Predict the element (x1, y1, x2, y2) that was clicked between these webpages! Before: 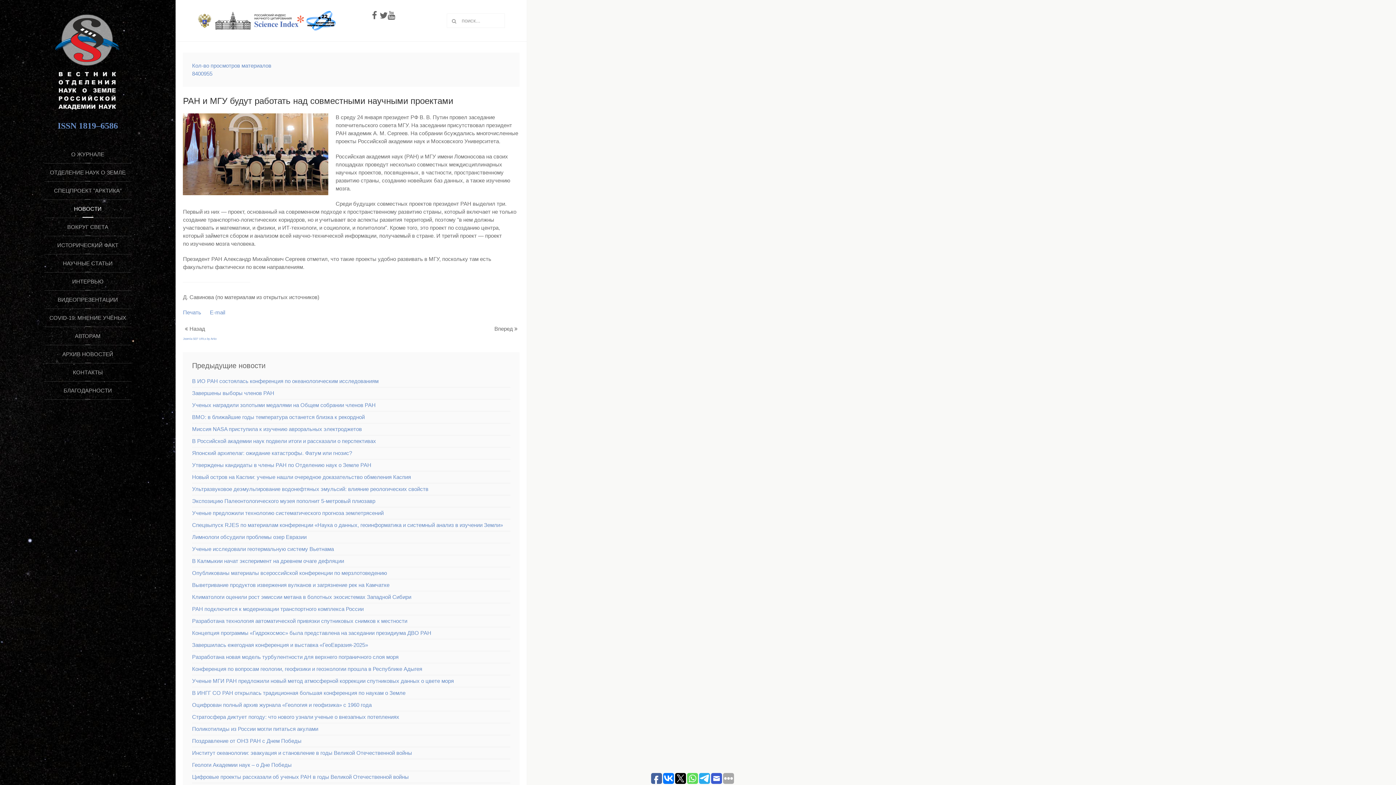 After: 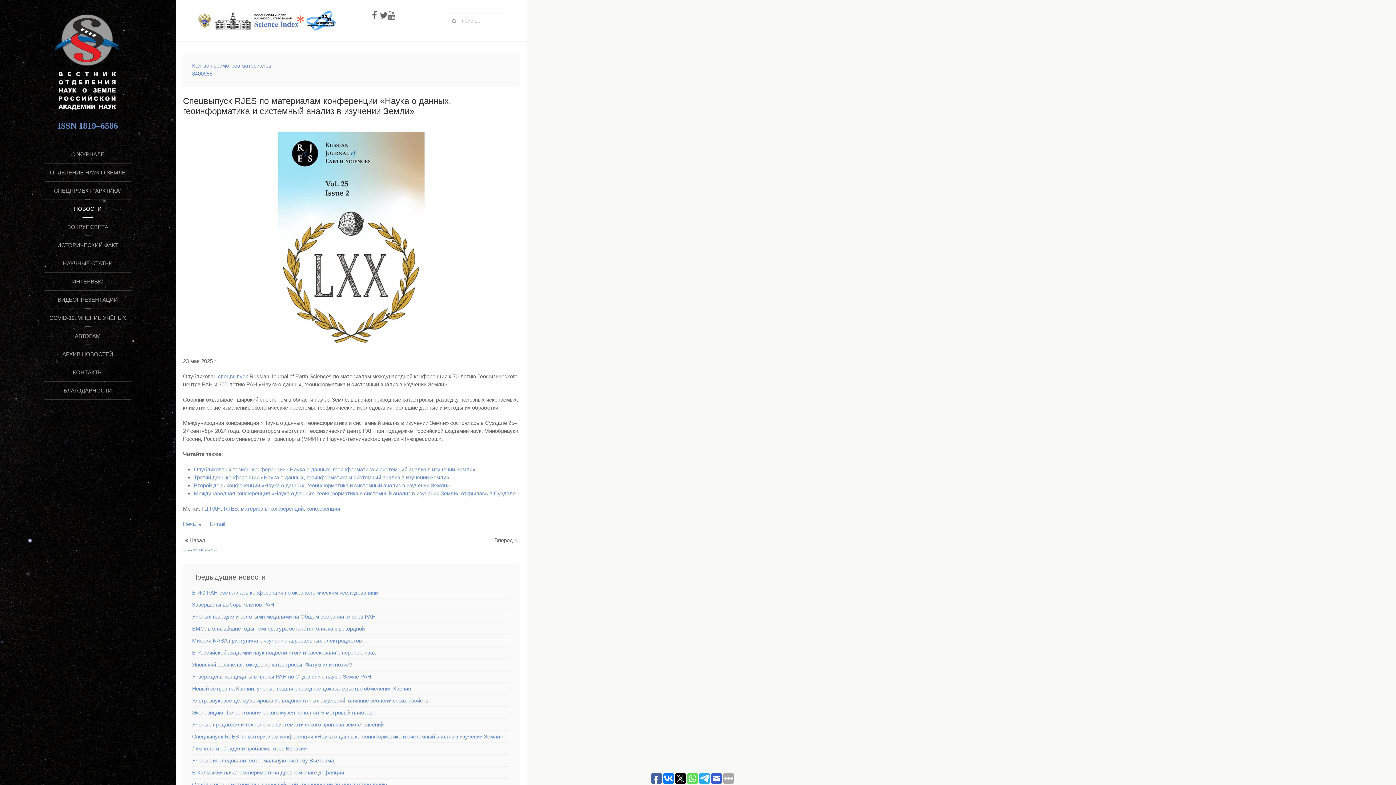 Action: bbox: (192, 522, 503, 528) label: Спецвыпуск RJES по материалам конференции «Наука о данных, геоинформатика и системный анализ в изучении Земли»